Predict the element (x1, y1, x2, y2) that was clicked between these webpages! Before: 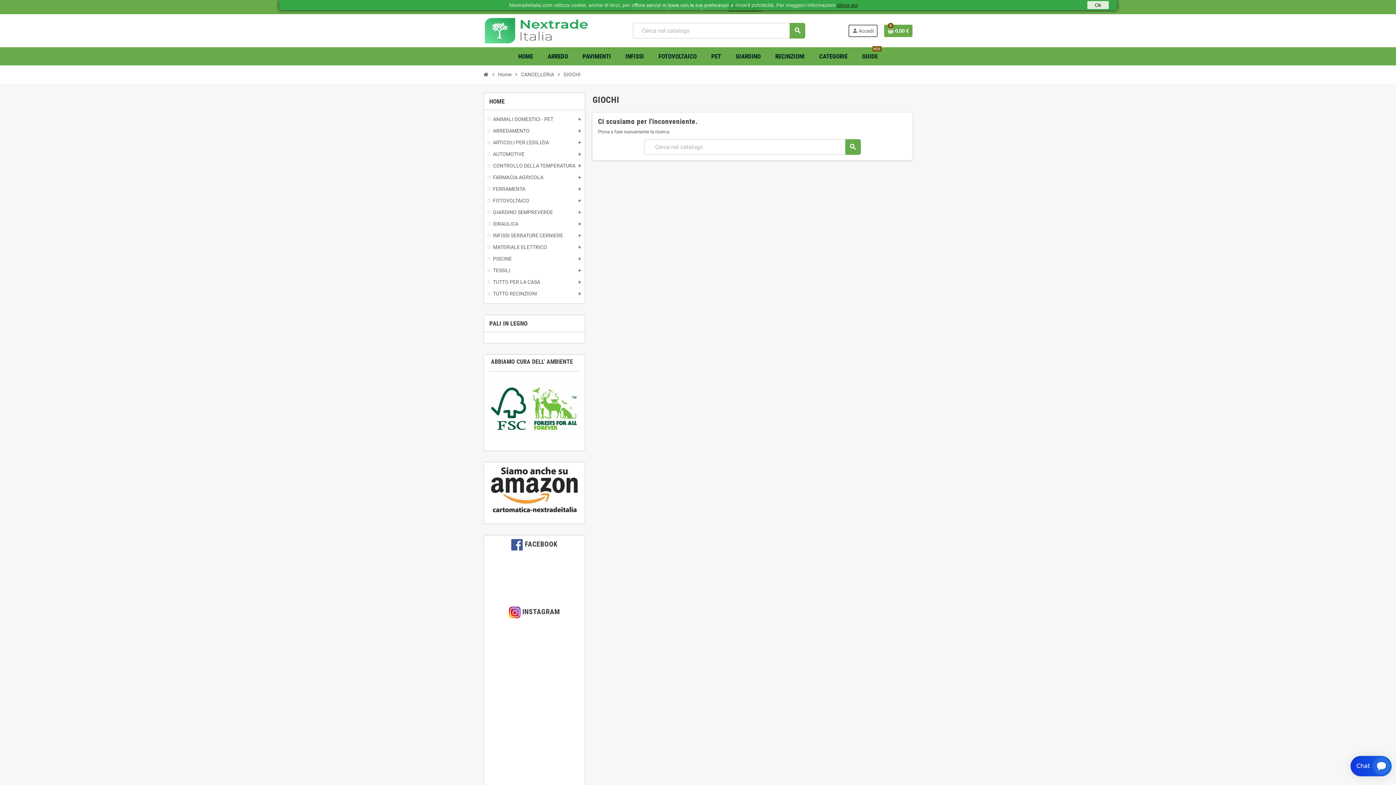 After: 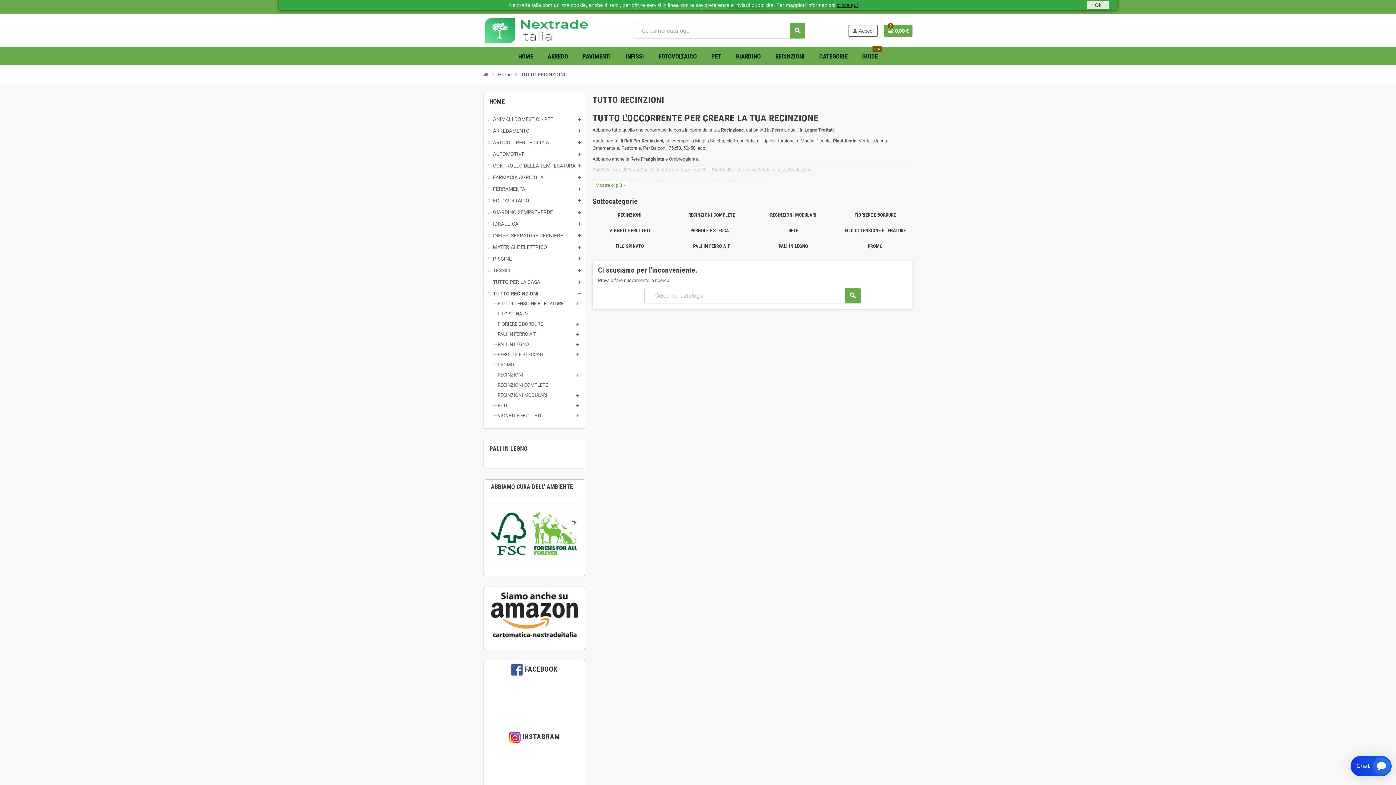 Action: bbox: (487, 290, 581, 297) label: TUTTO RECINZIONI